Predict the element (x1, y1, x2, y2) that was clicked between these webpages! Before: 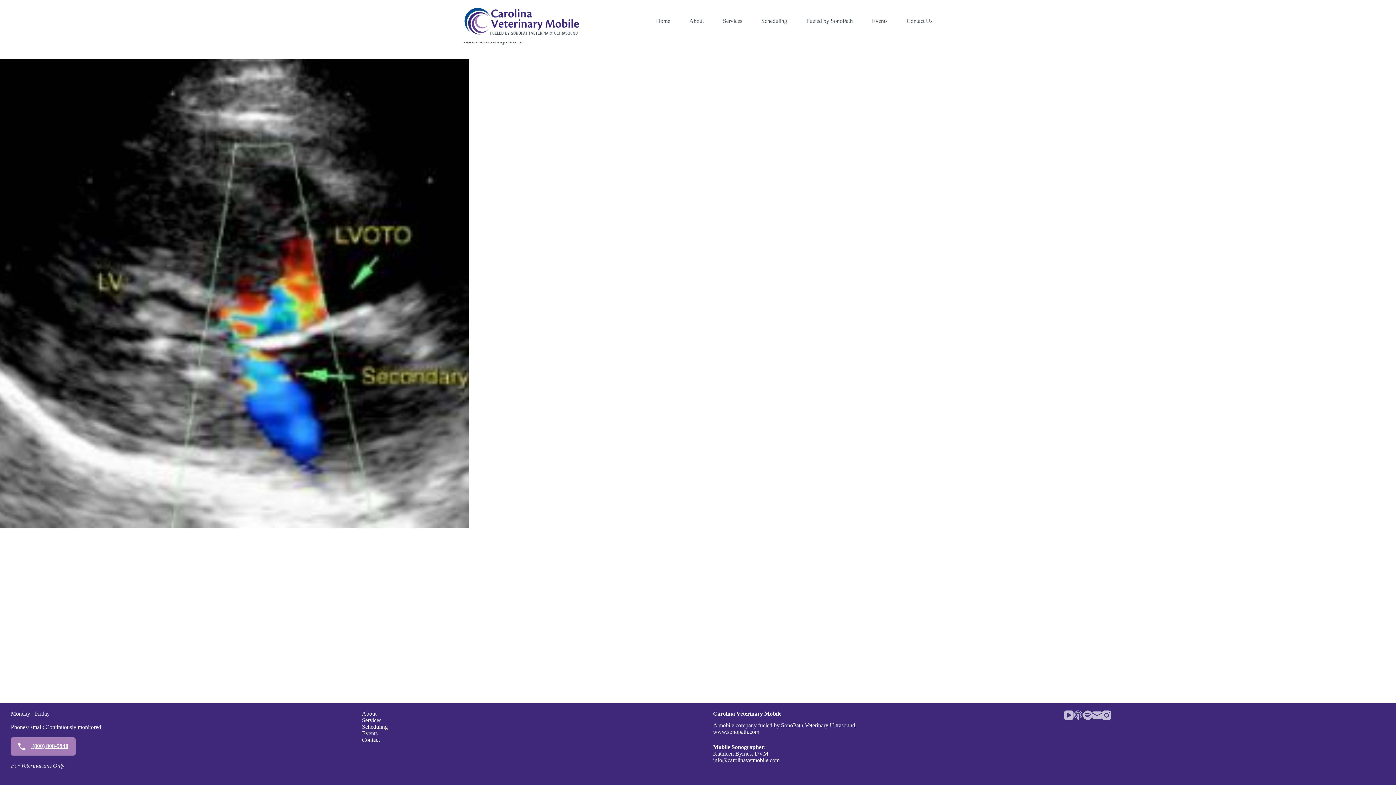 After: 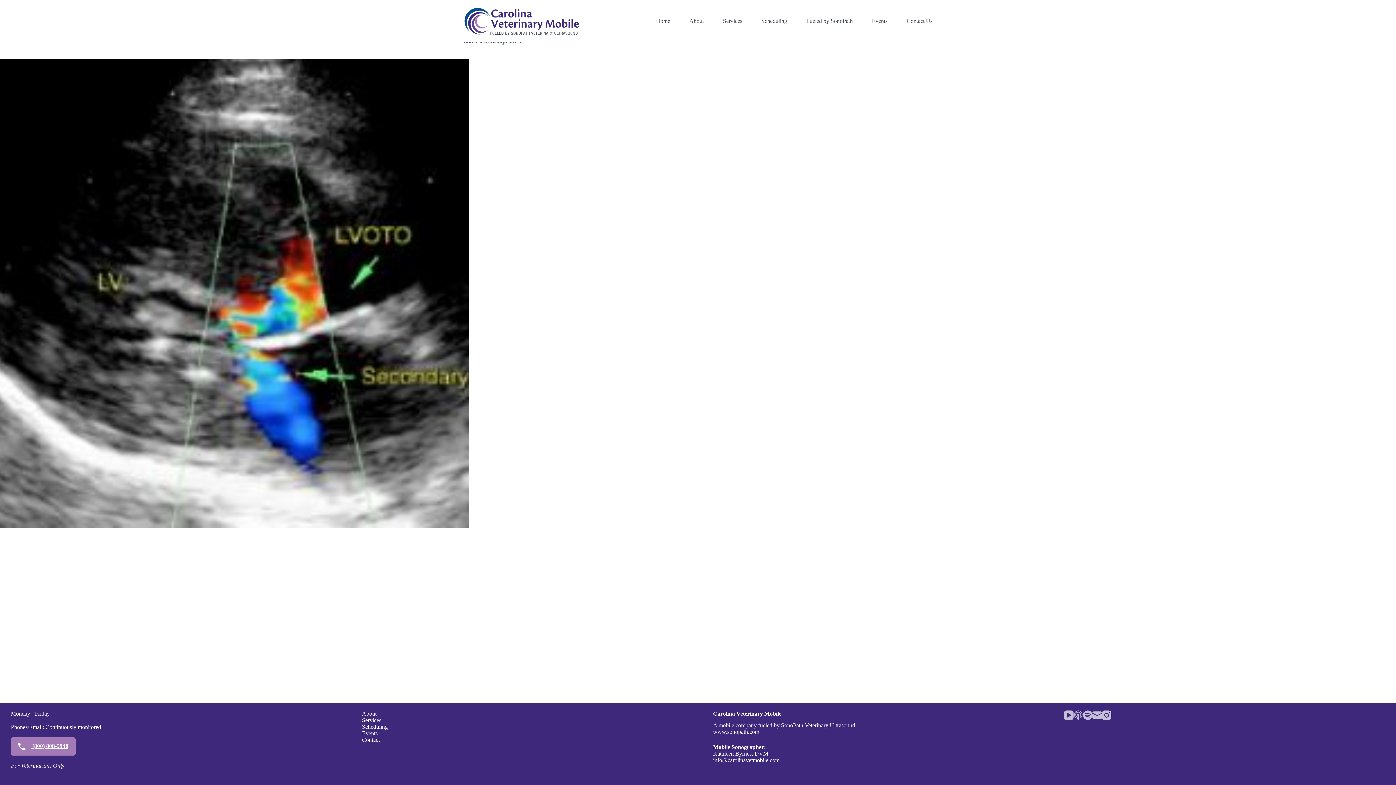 Action: bbox: (1073, 710, 1083, 720) label: Apple Podcasts